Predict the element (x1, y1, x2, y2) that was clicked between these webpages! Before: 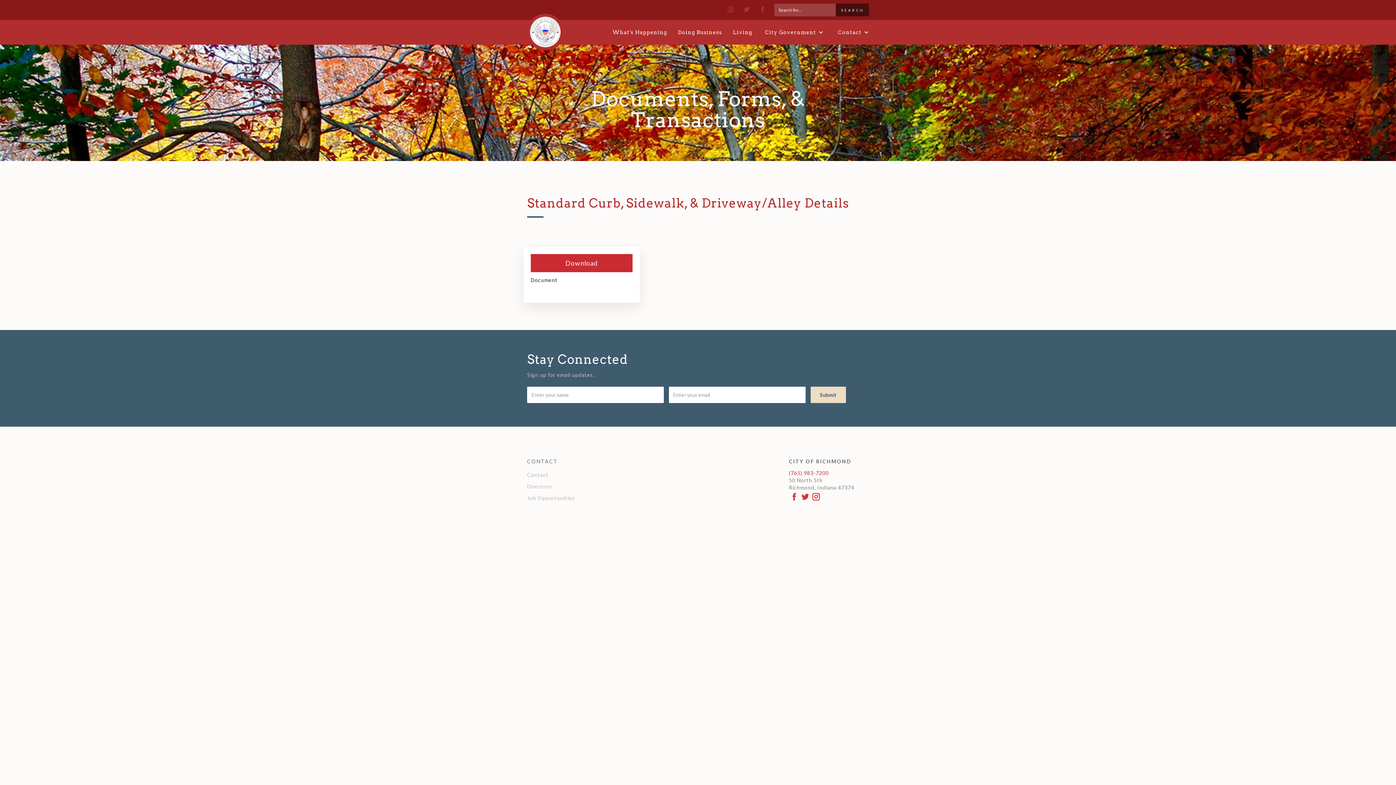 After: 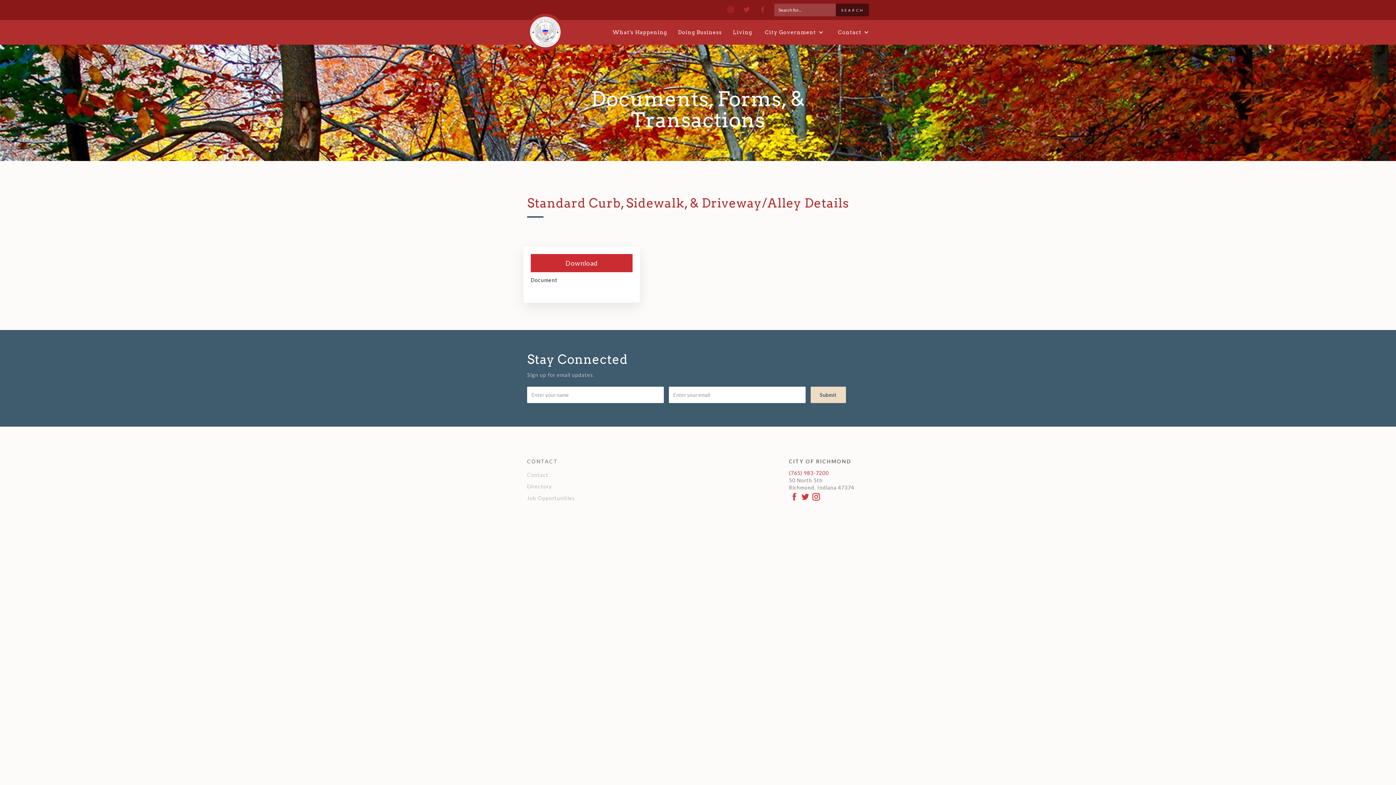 Action: bbox: (757, 21, 830, 43) label: City Government